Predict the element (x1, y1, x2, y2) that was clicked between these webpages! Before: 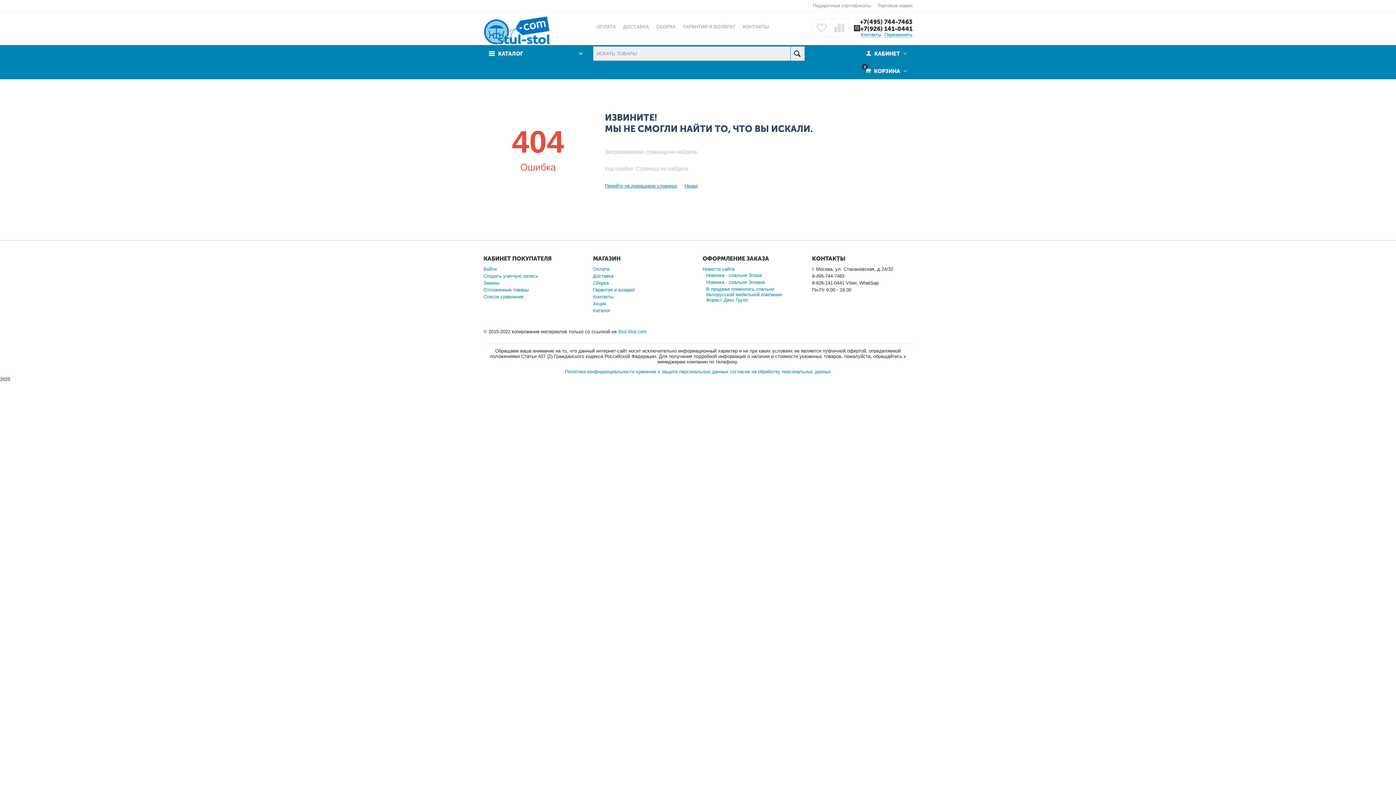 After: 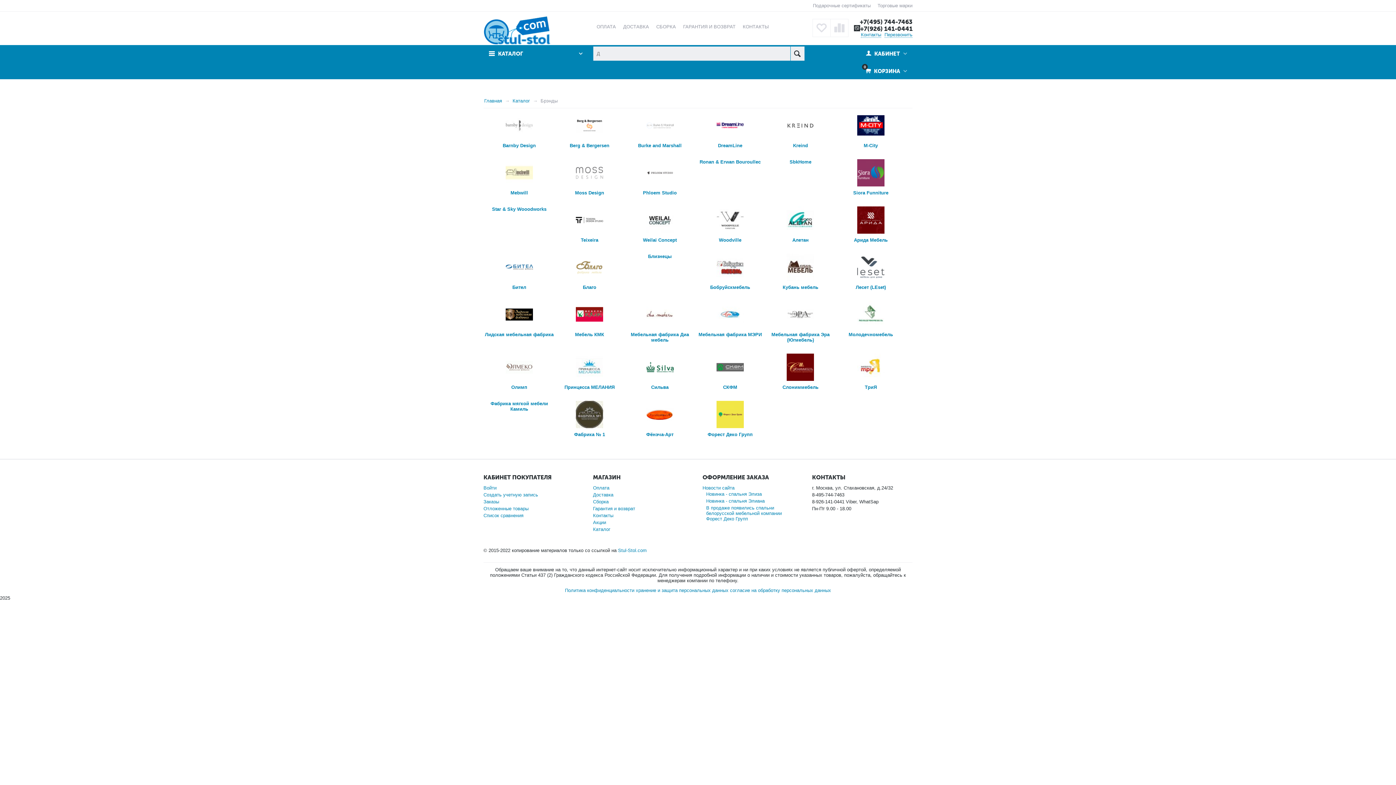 Action: bbox: (877, 2, 912, 8) label: Торговые марки